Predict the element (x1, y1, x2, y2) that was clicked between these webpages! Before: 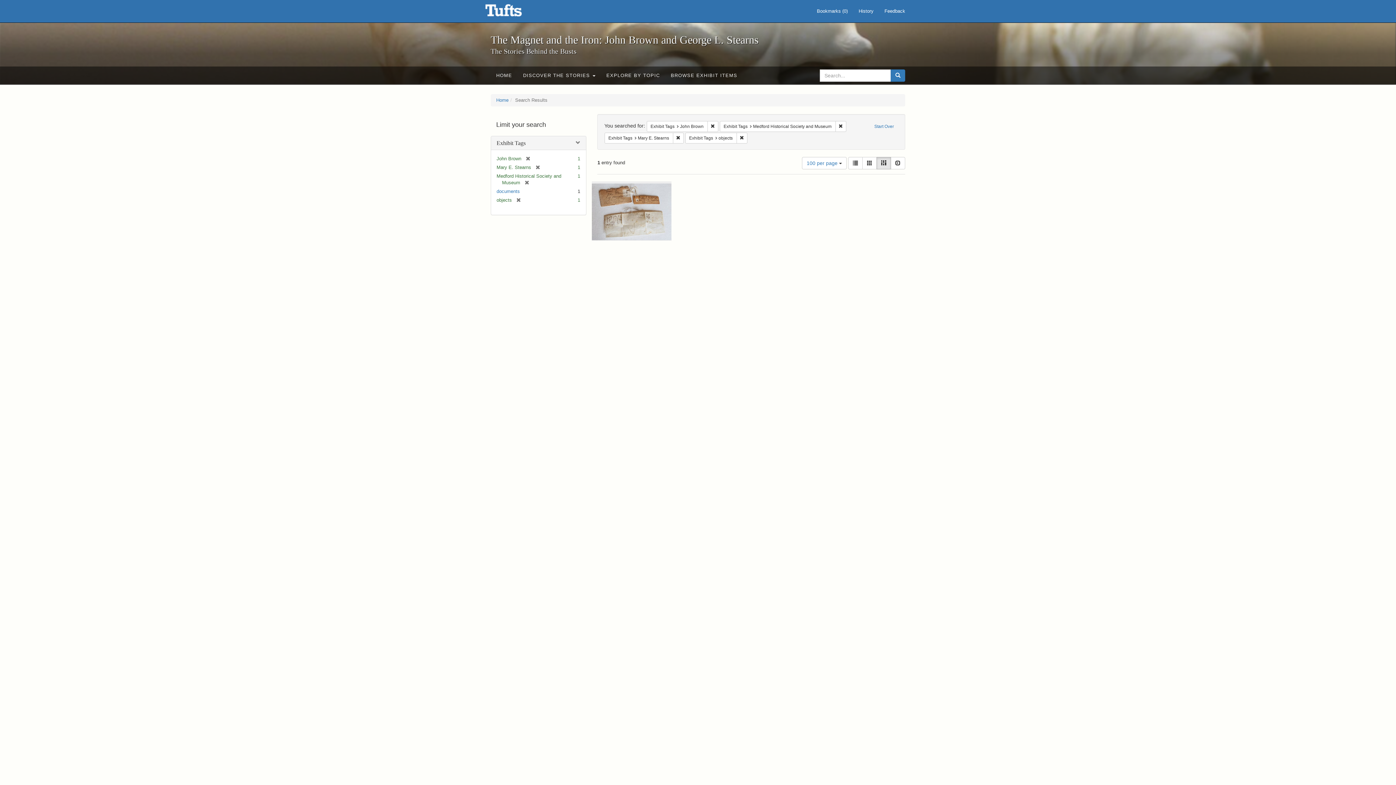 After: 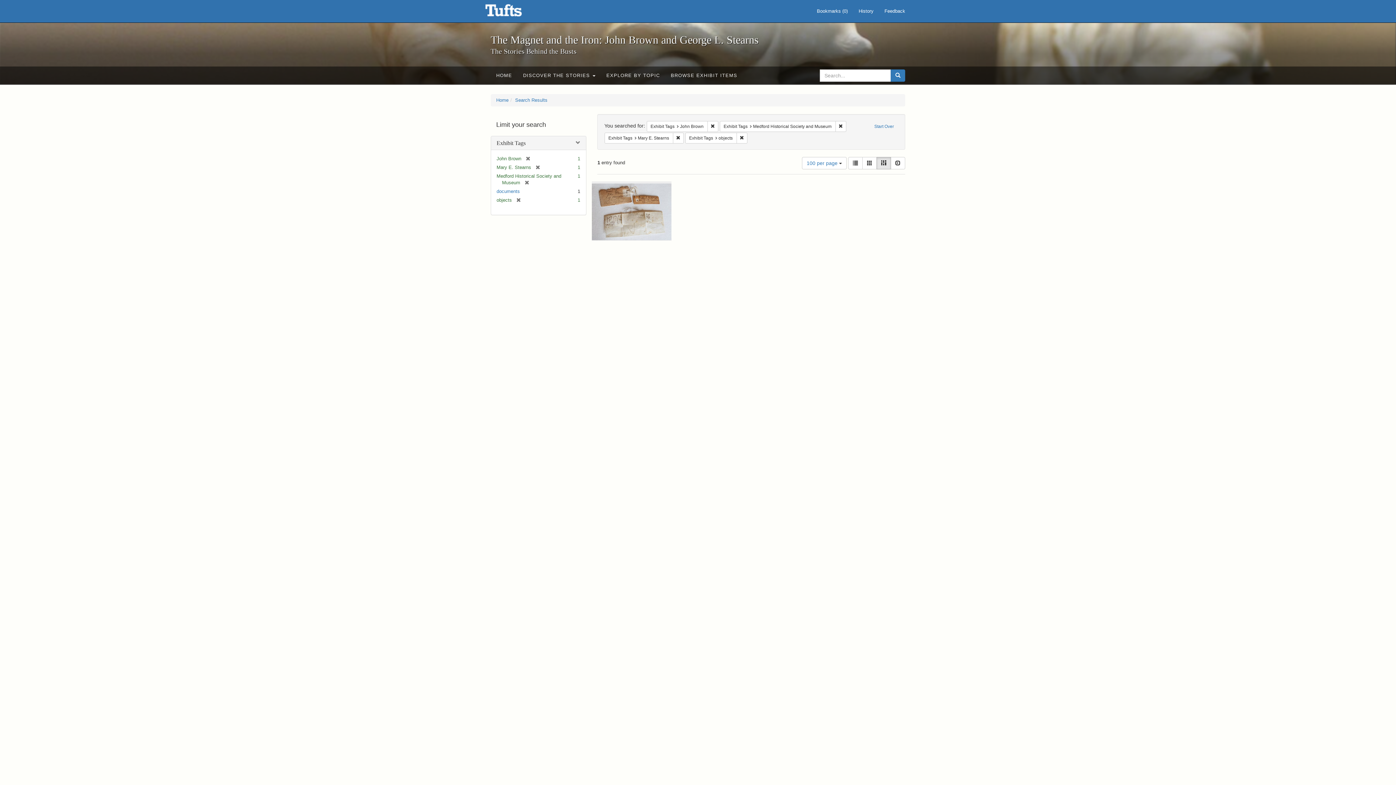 Action: label: Search bbox: (890, 69, 905, 81)